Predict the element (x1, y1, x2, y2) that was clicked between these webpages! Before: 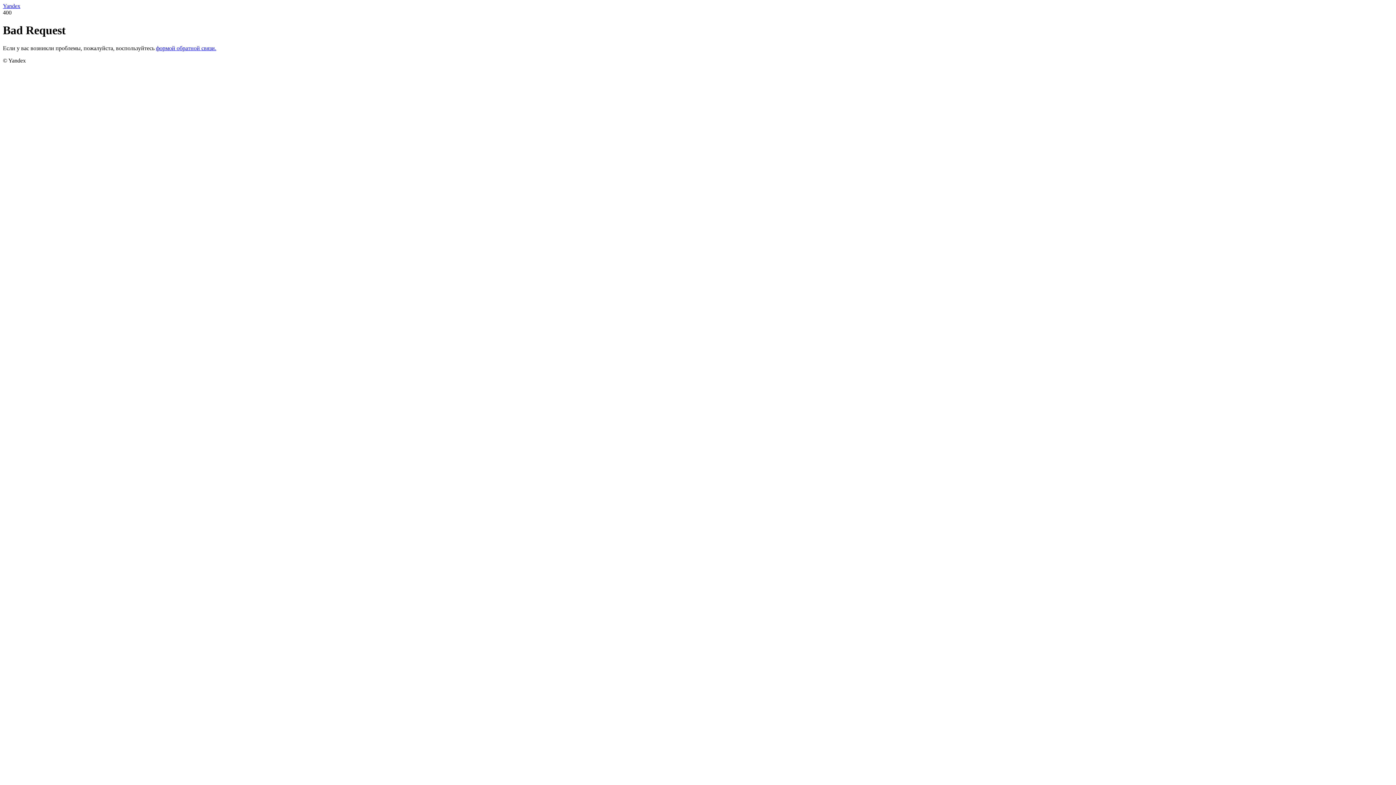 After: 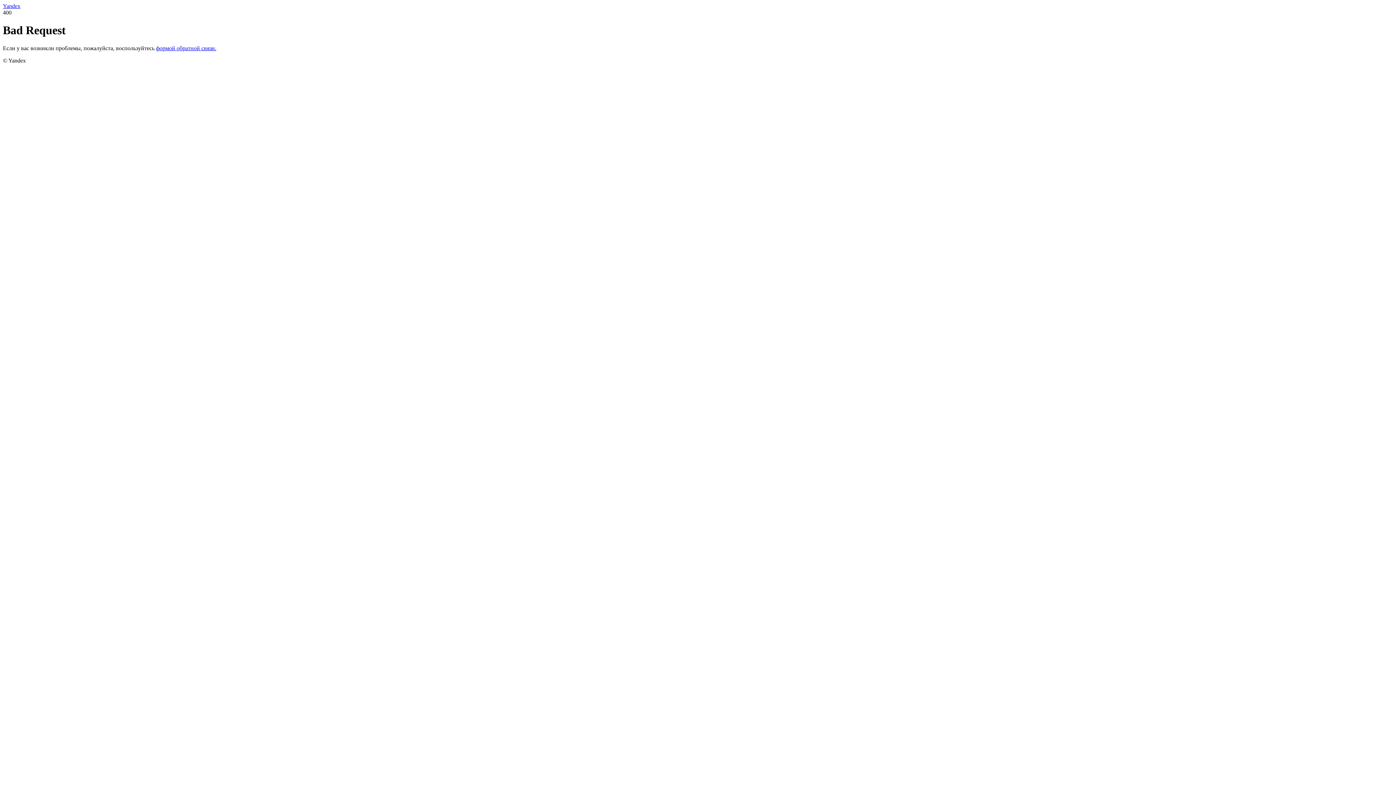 Action: label: формой обратной связи. bbox: (156, 45, 216, 51)